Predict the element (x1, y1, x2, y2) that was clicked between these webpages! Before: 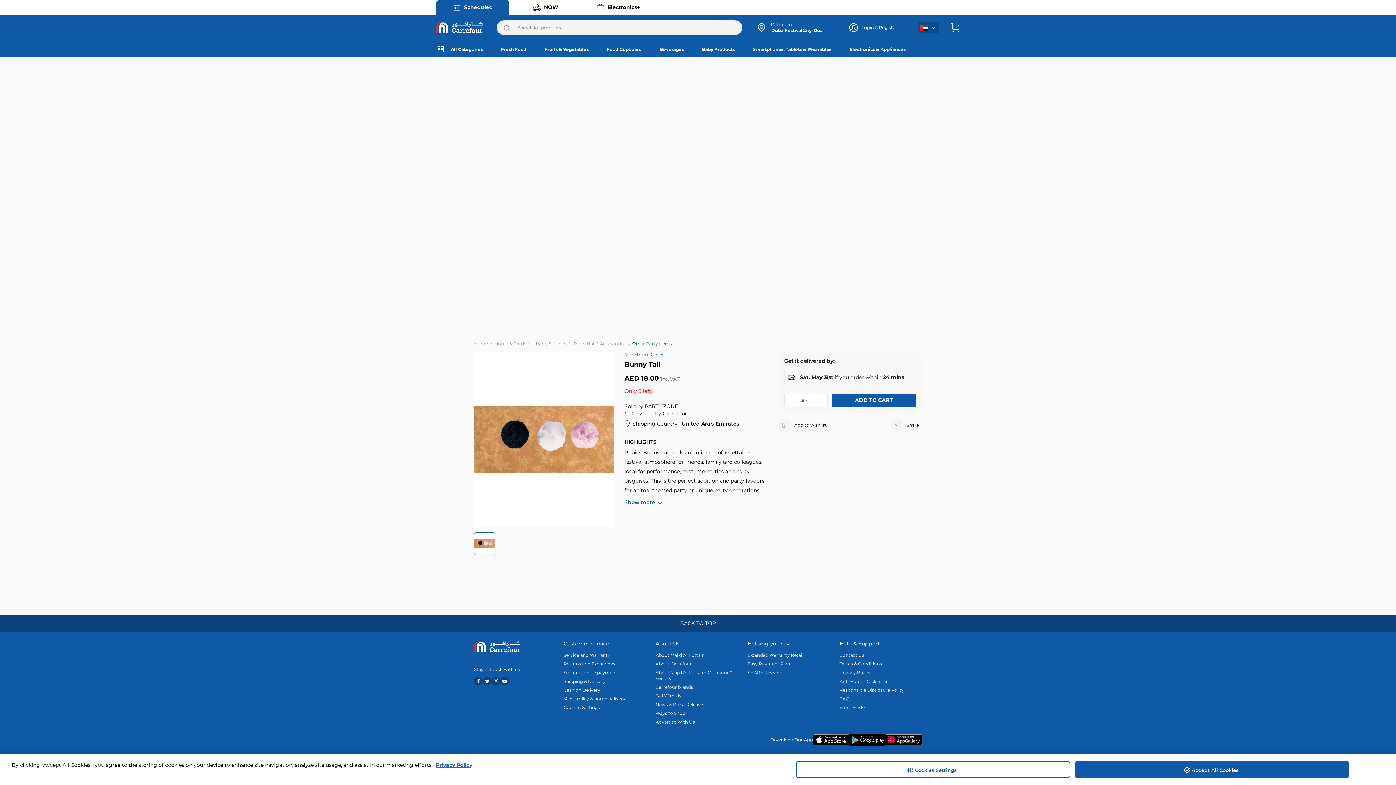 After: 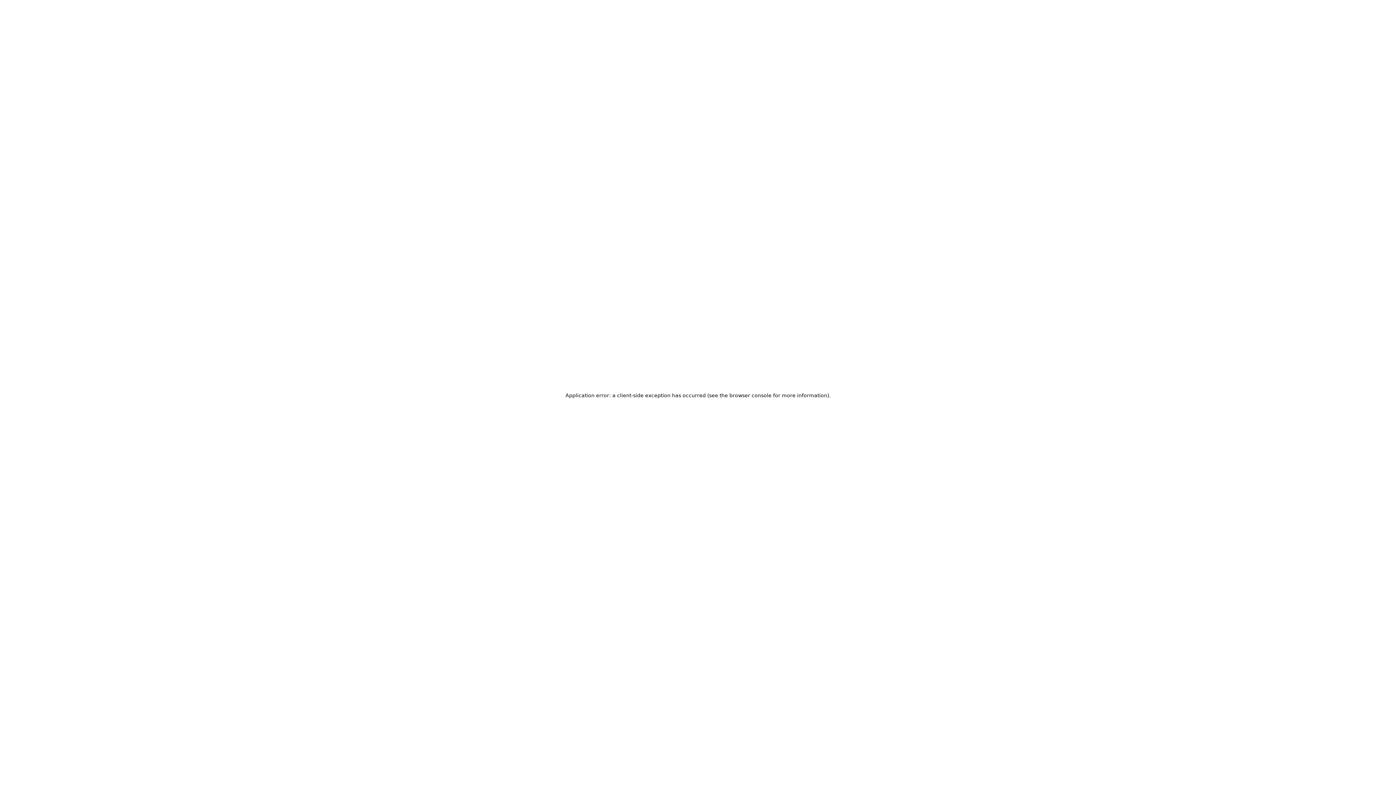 Action: label: Beverages bbox: (649, 40, 691, 57)